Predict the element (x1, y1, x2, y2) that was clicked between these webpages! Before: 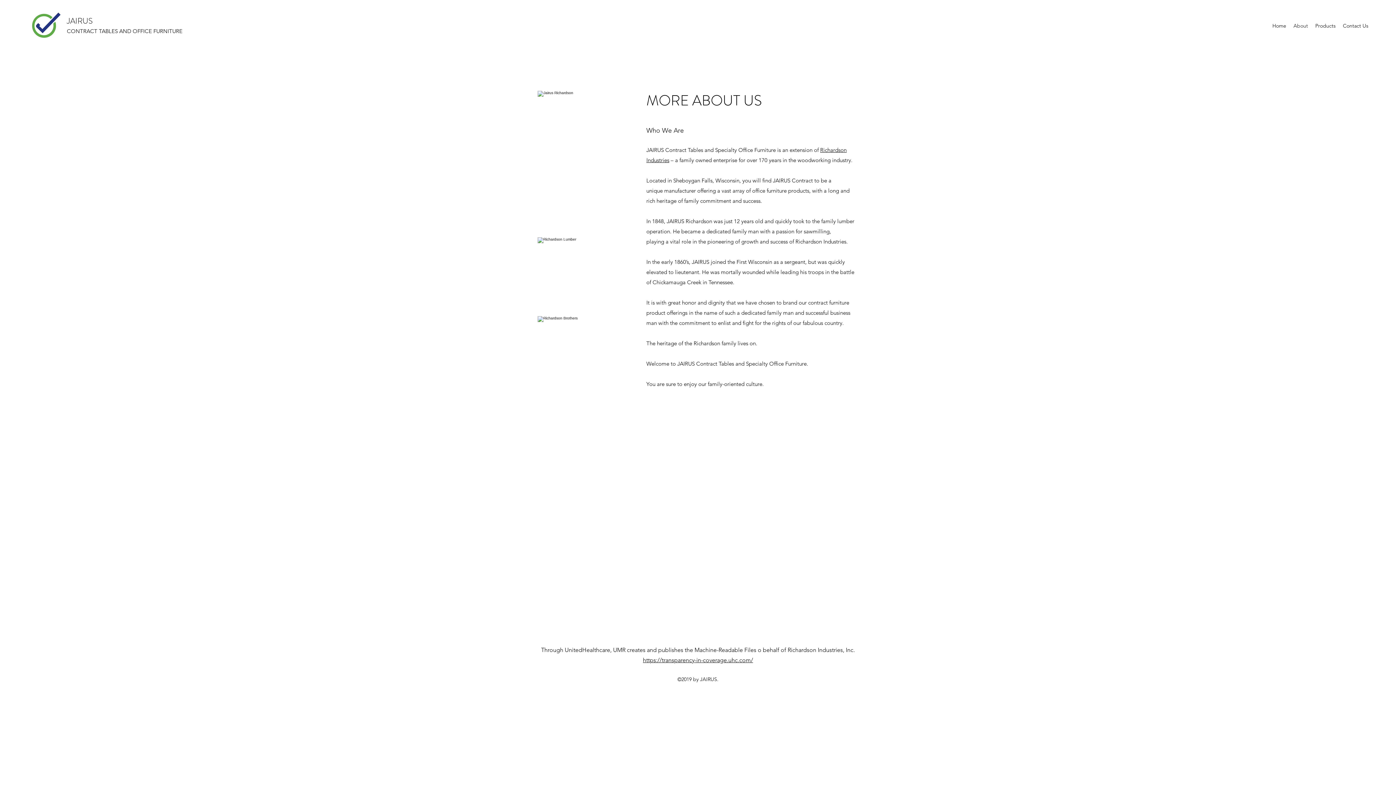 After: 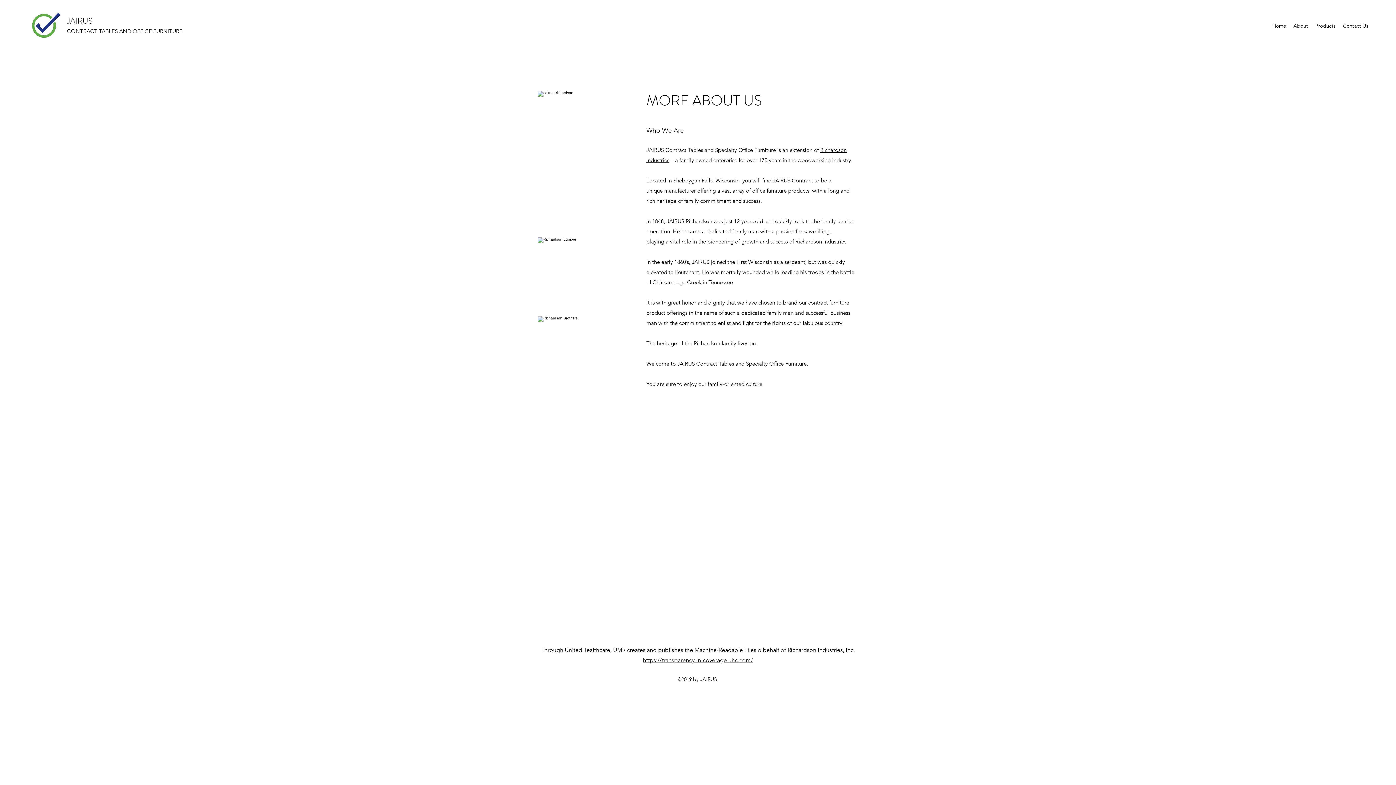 Action: bbox: (646, 156, 669, 163) label: Industries